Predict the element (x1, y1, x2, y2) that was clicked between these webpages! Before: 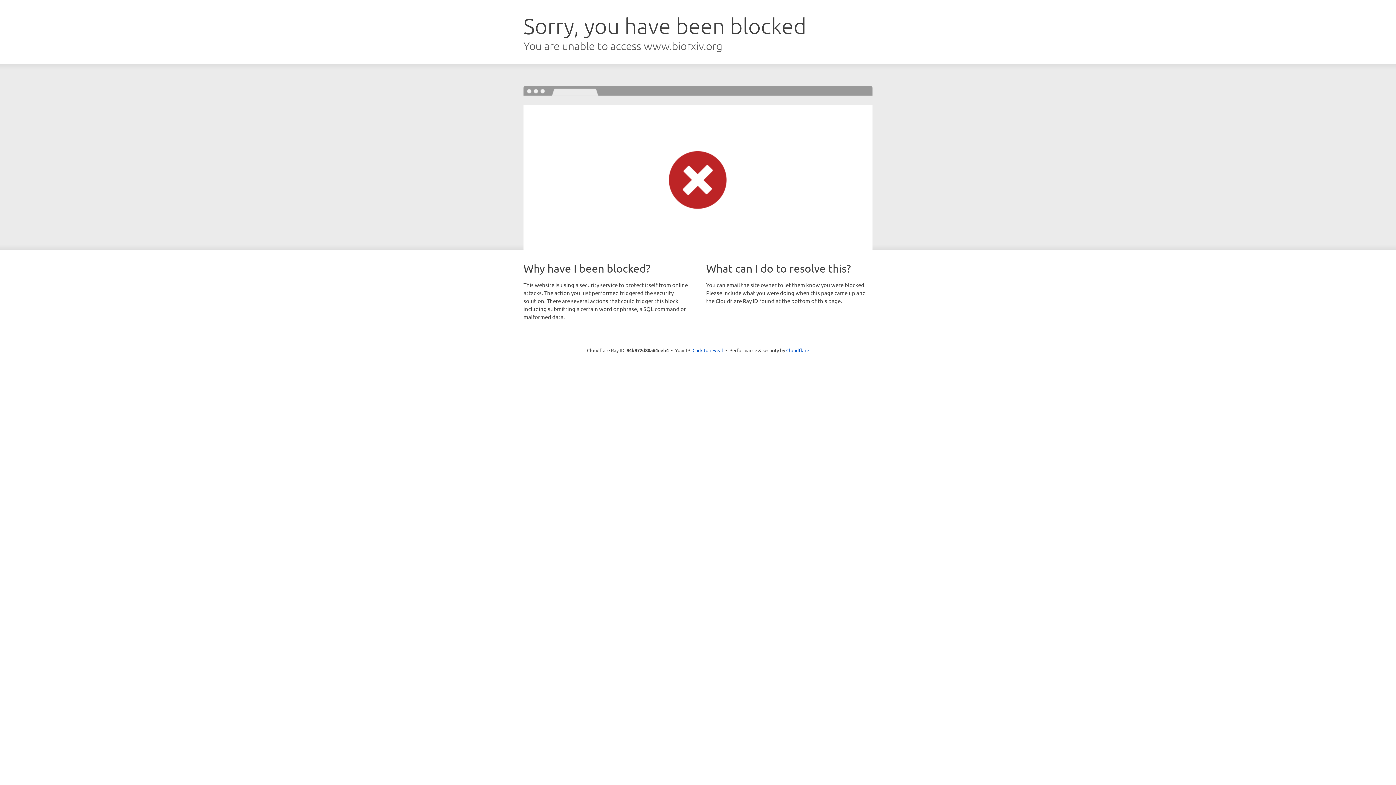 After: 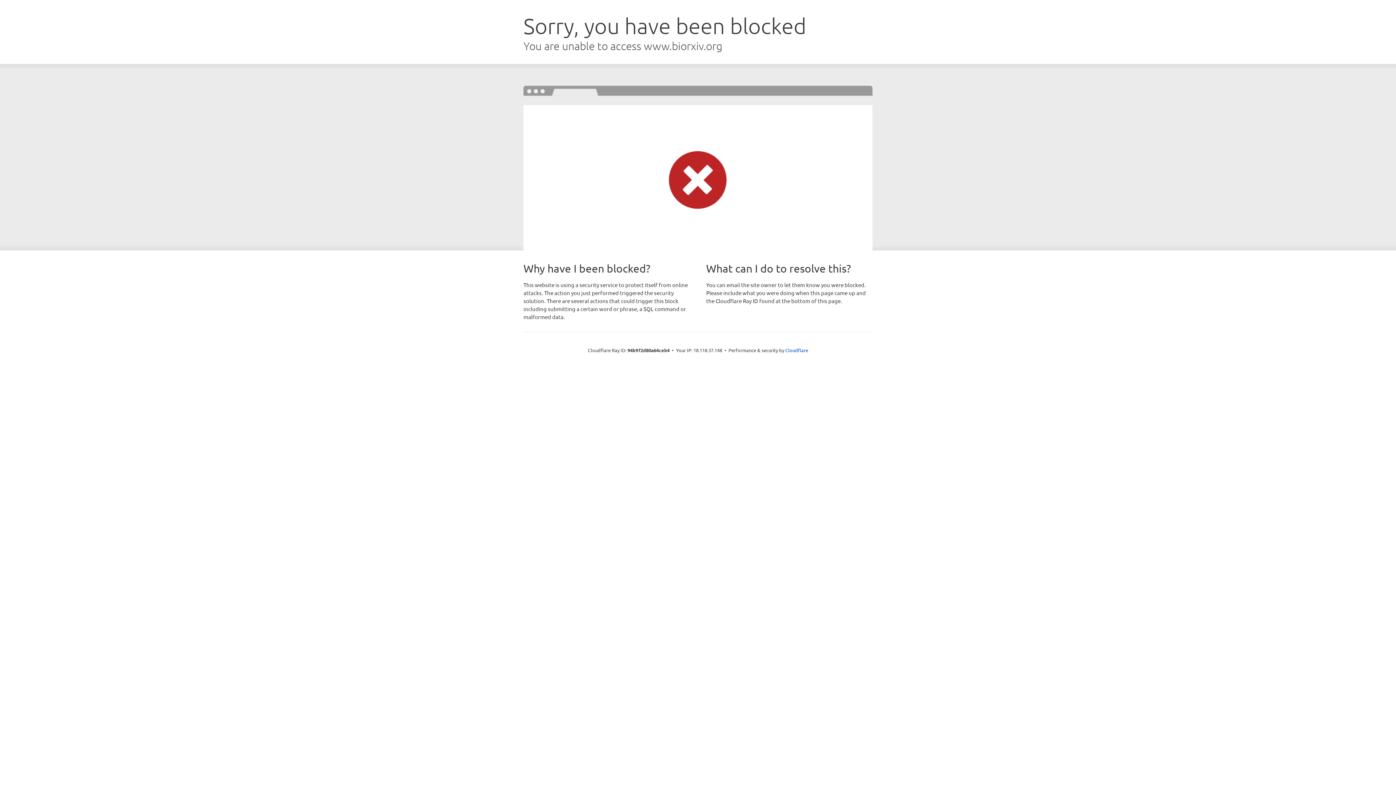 Action: bbox: (692, 346, 723, 353) label: Click to reveal